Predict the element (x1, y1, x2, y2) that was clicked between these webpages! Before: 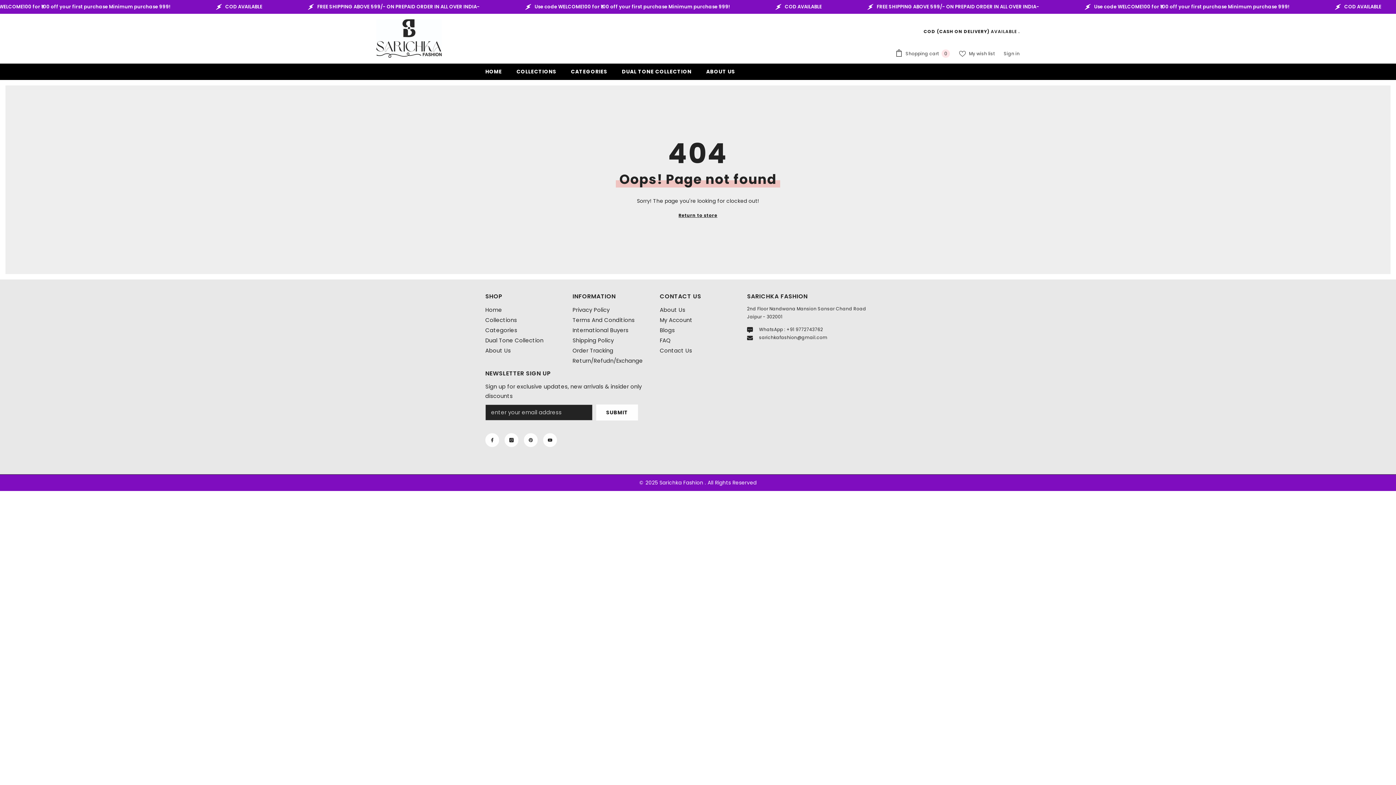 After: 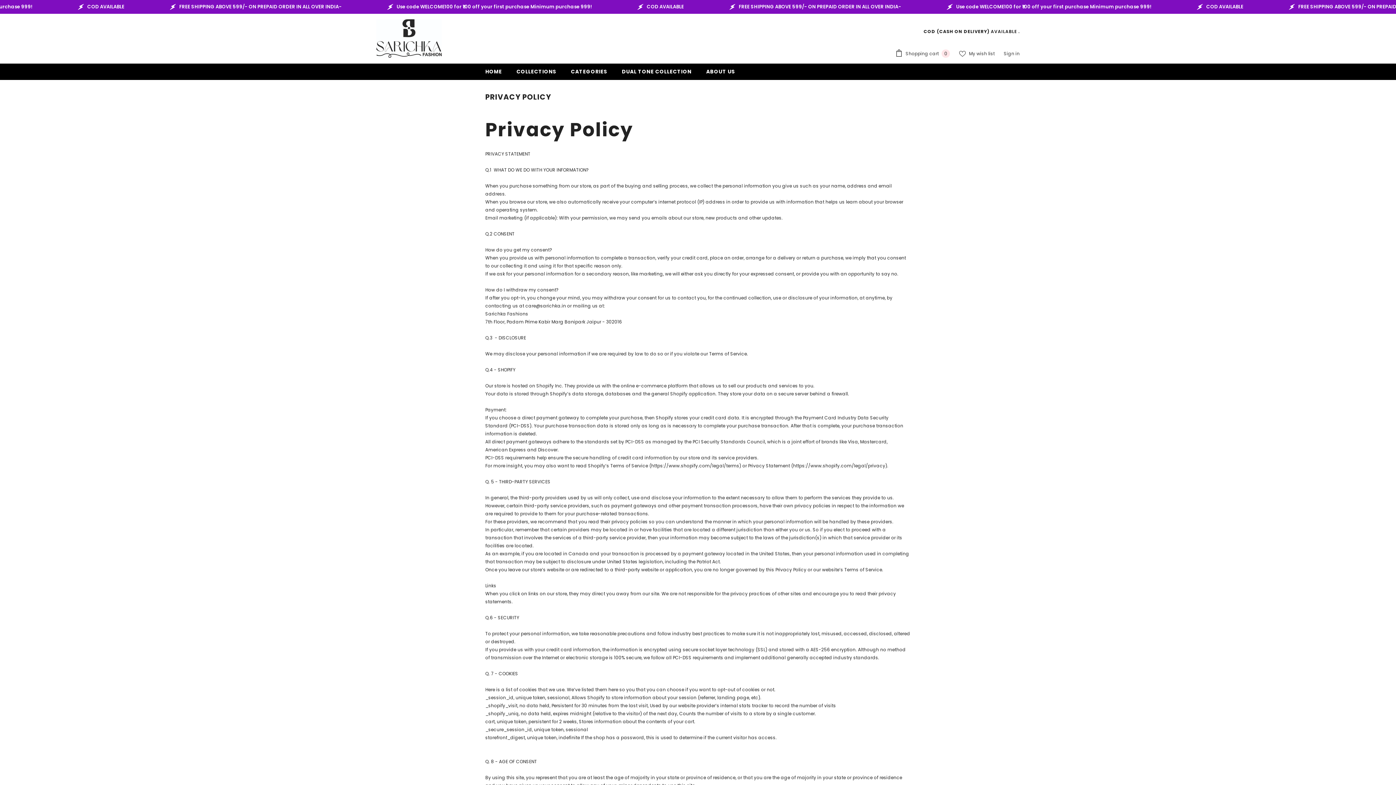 Action: bbox: (572, 305, 609, 315) label: Privacy Policy